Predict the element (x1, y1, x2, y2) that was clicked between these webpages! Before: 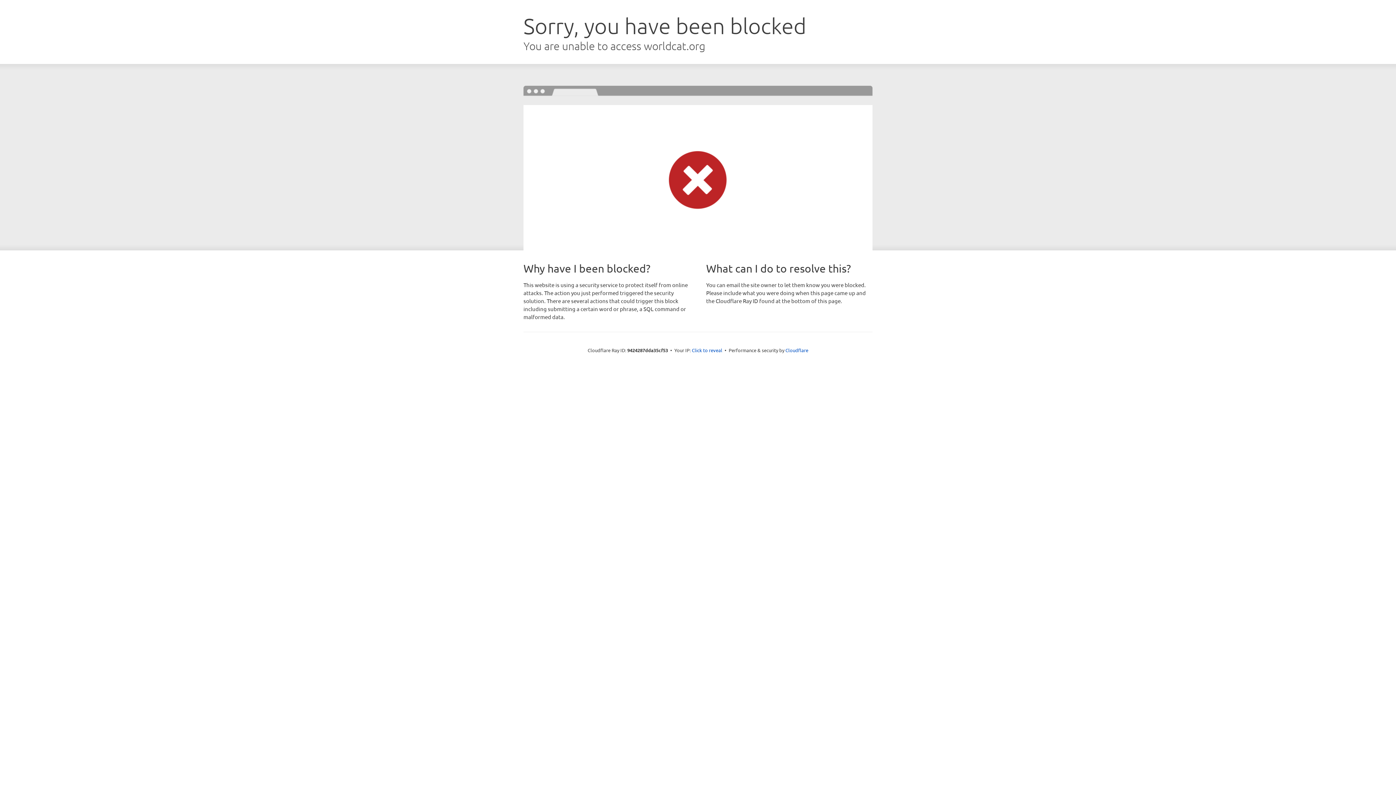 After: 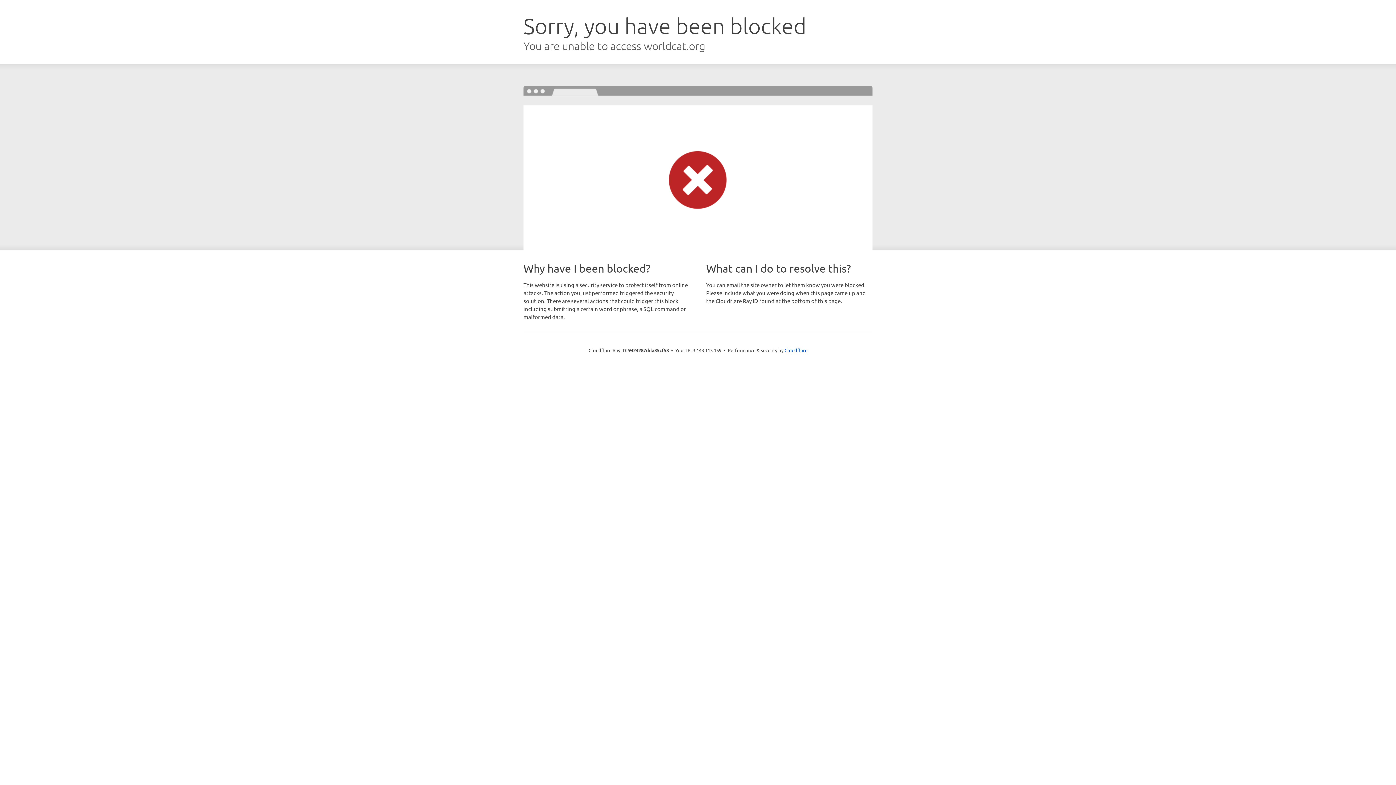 Action: bbox: (692, 346, 722, 353) label: Click to reveal